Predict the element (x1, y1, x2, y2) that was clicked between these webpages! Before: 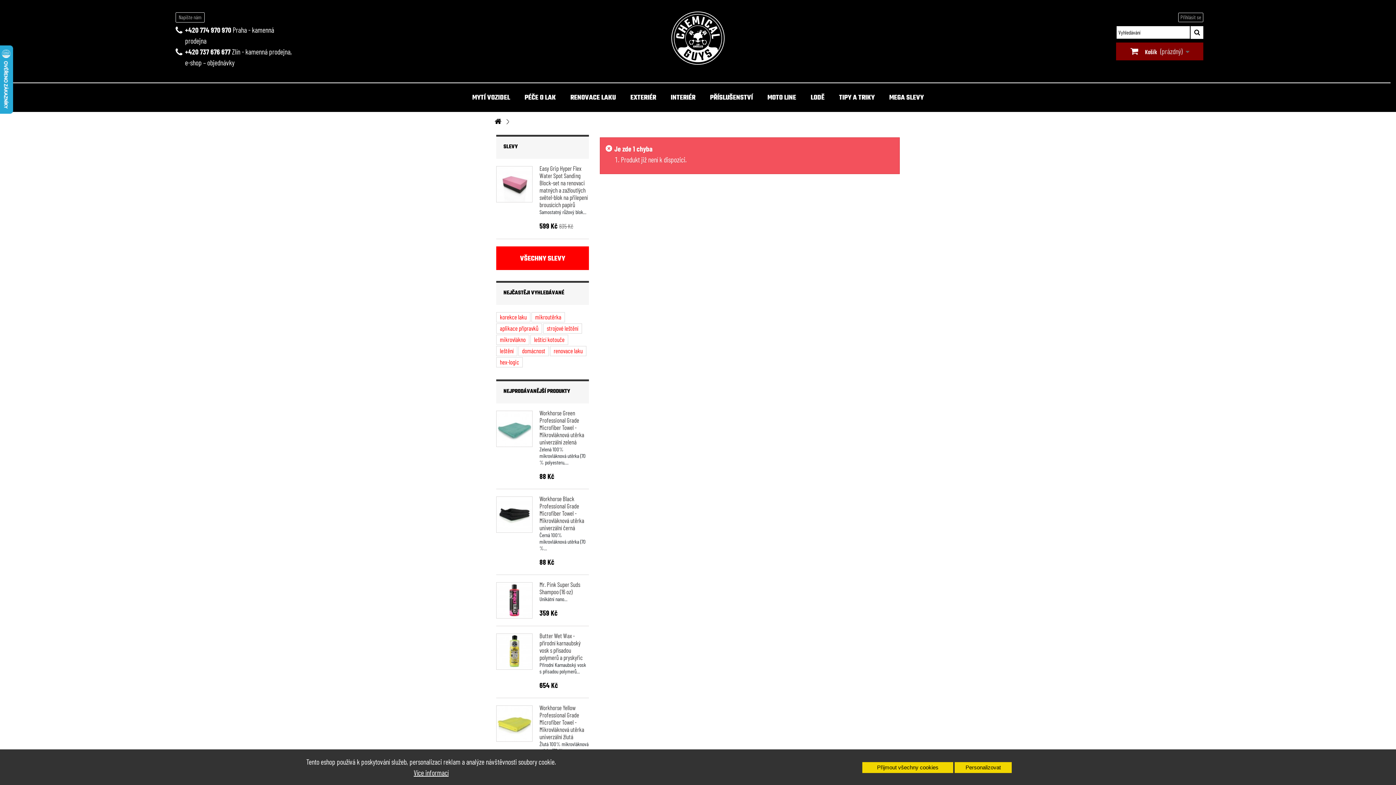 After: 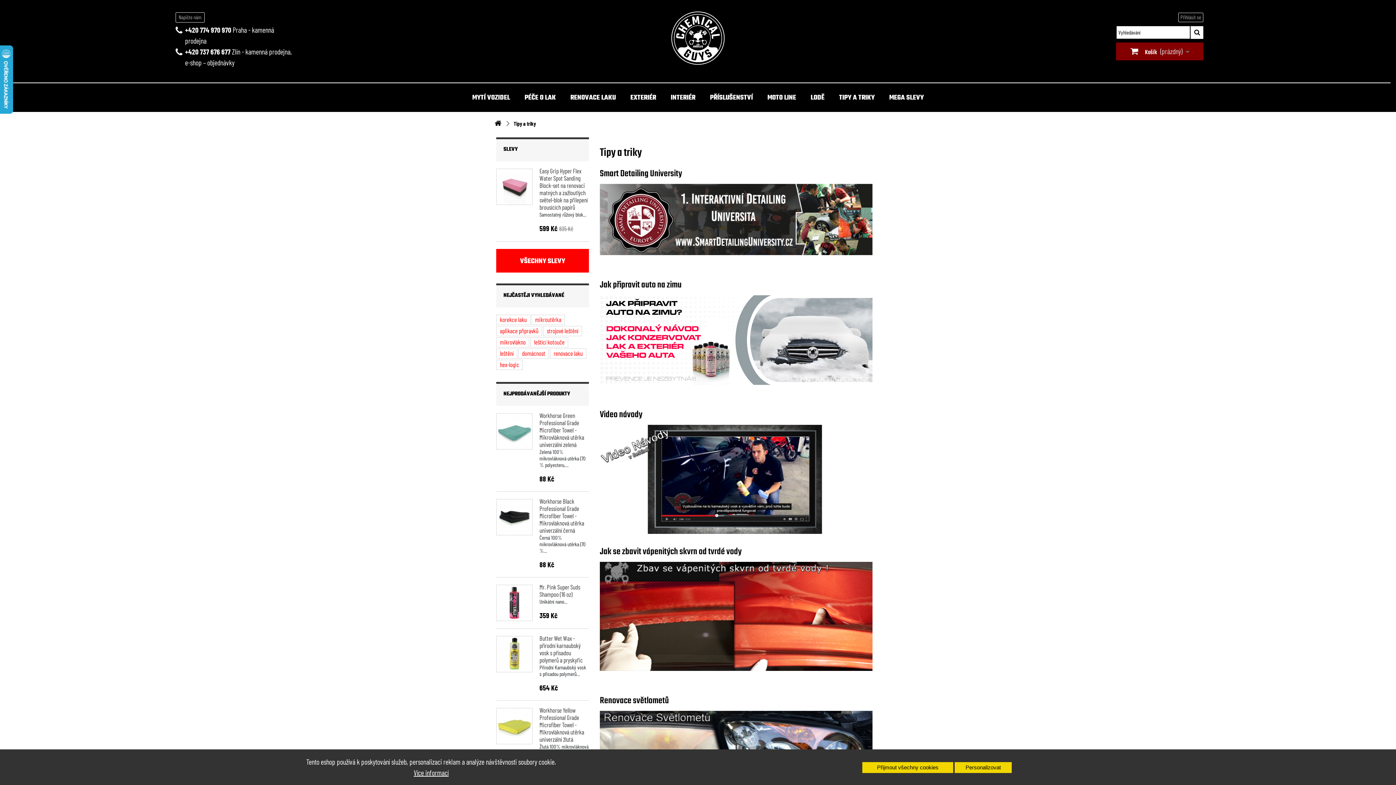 Action: label: TIPY A TRIKY bbox: (832, 89, 882, 106)